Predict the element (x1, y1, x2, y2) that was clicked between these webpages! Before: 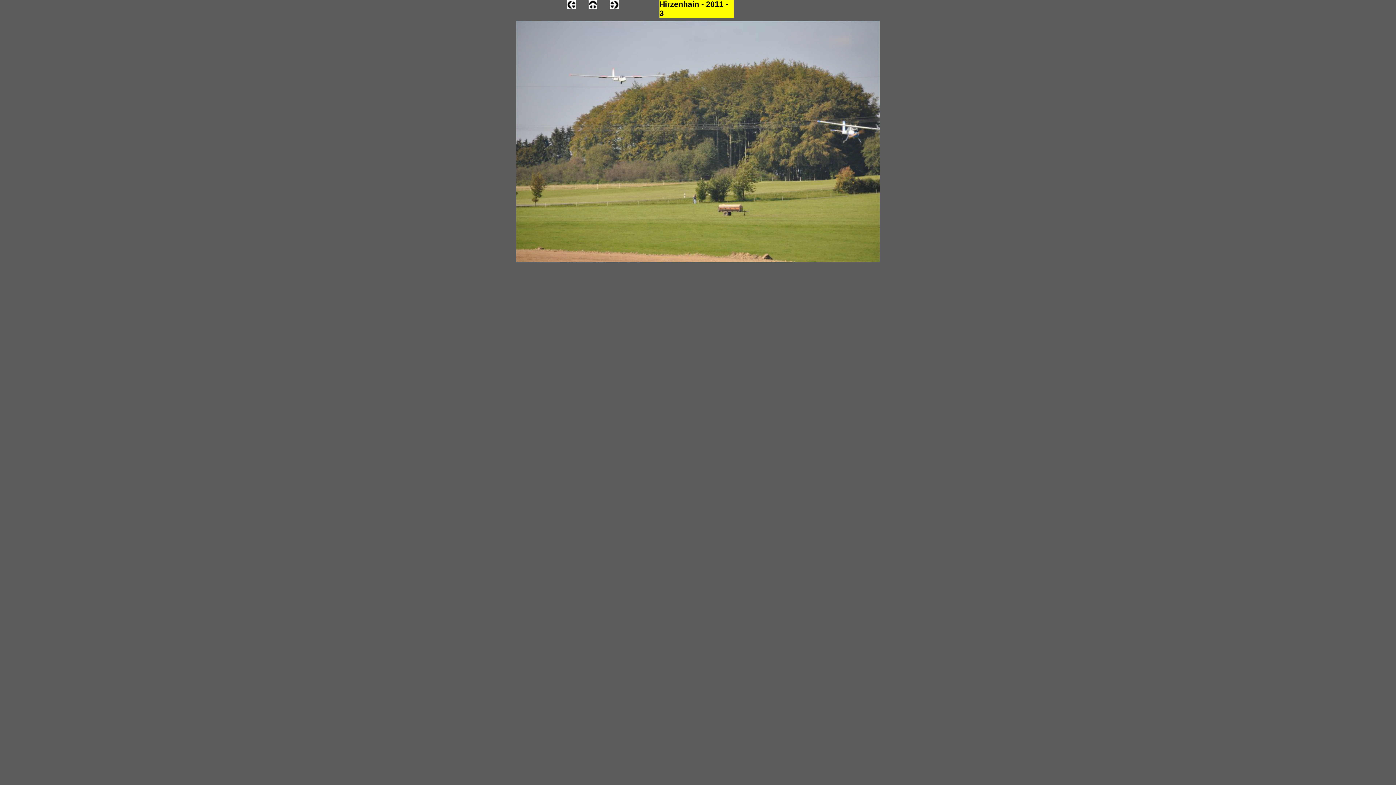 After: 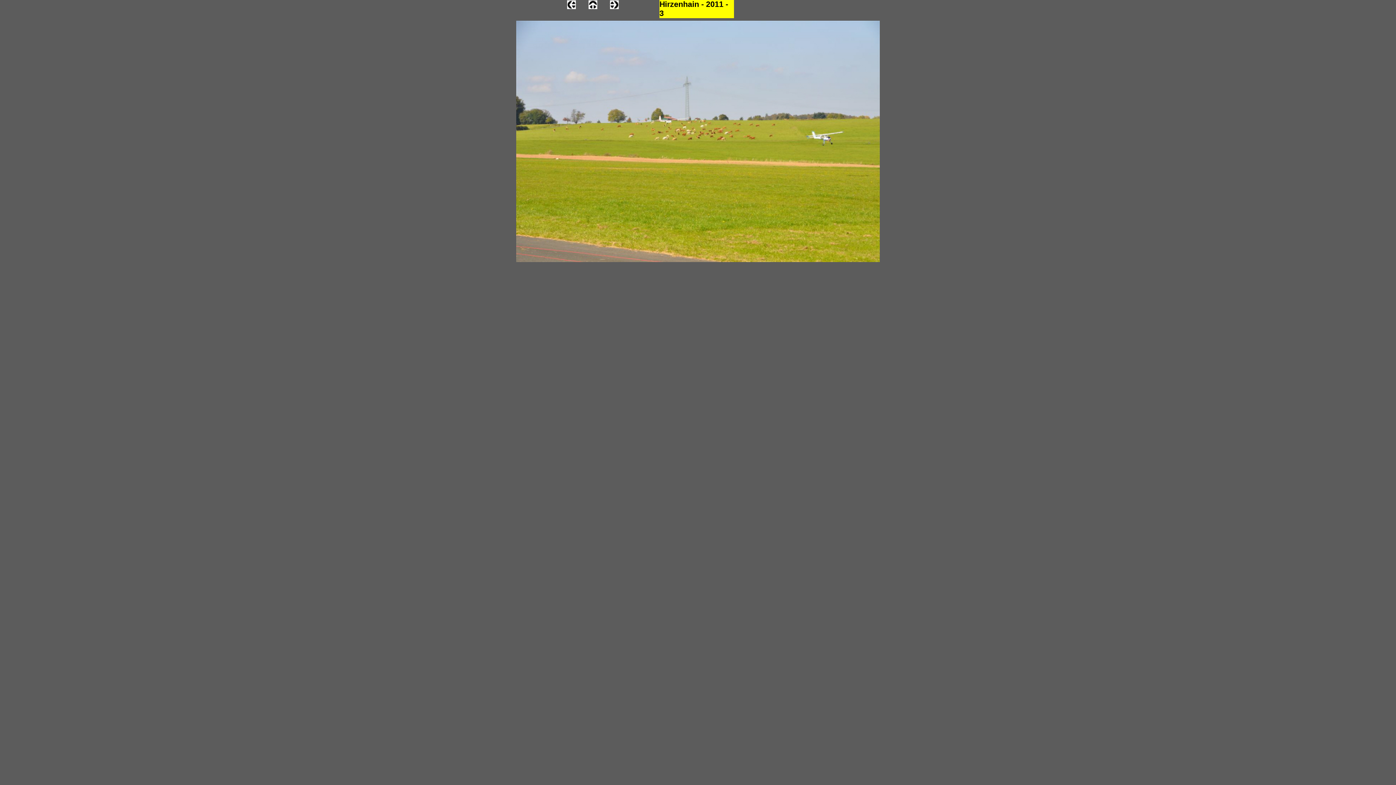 Action: bbox: (610, 4, 618, 10)